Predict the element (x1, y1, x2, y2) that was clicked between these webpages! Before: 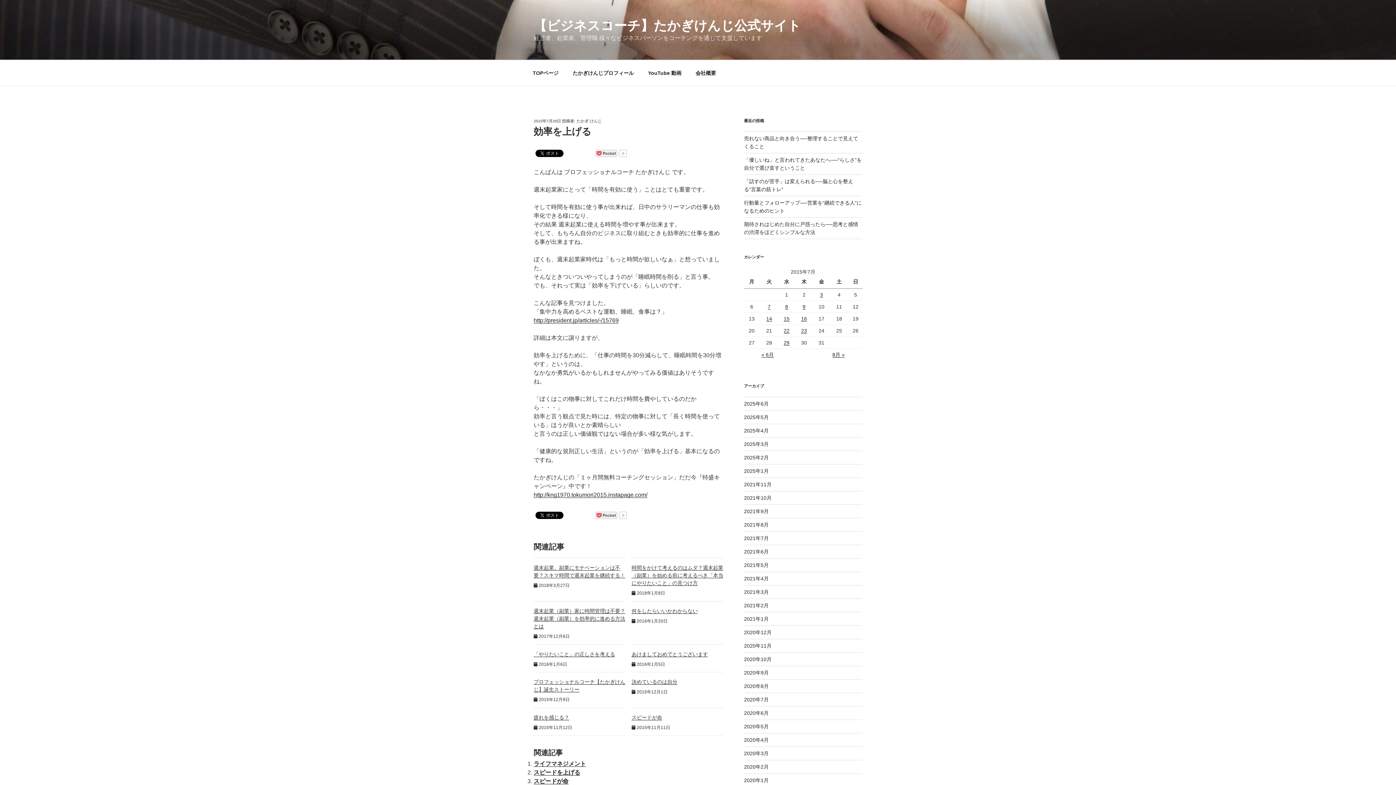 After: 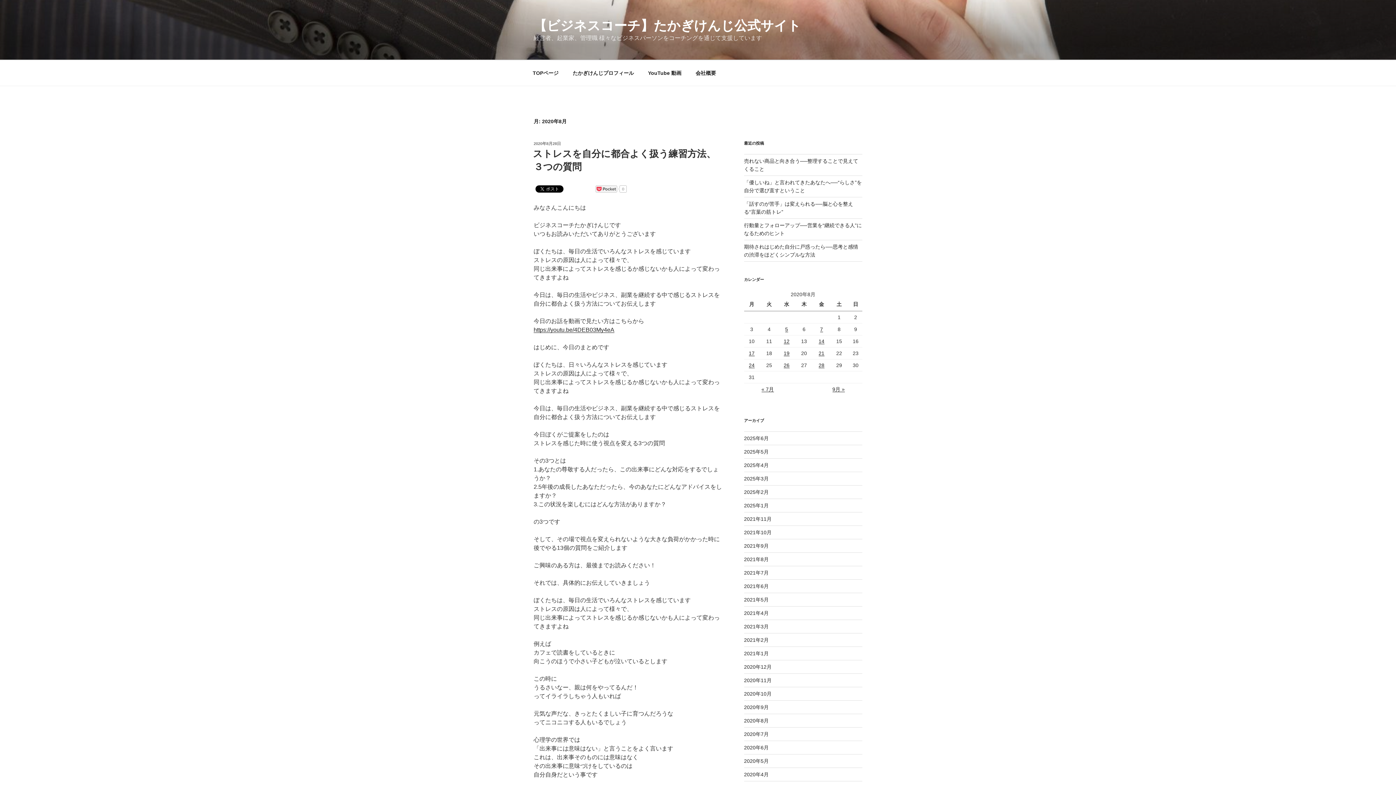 Action: label: 2020年8月 bbox: (744, 683, 768, 689)